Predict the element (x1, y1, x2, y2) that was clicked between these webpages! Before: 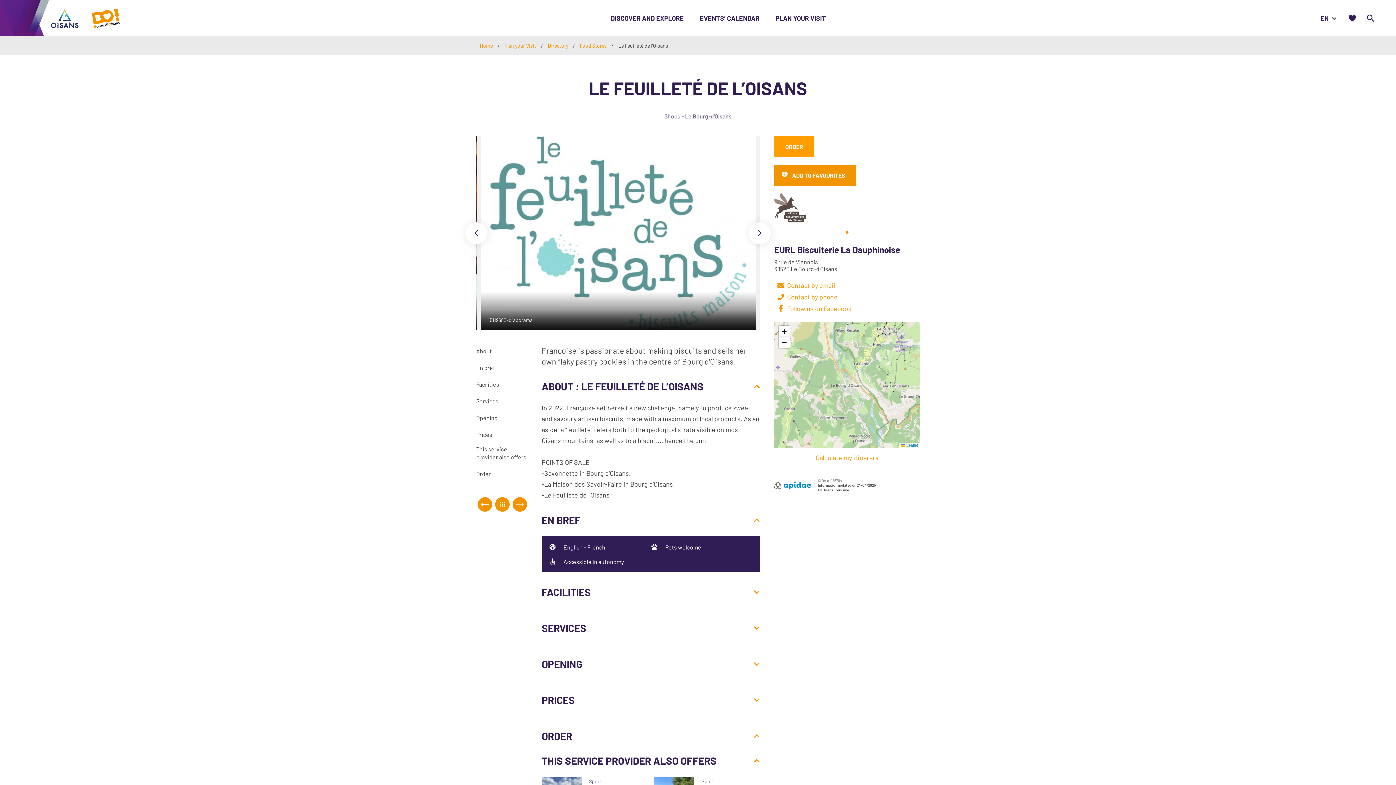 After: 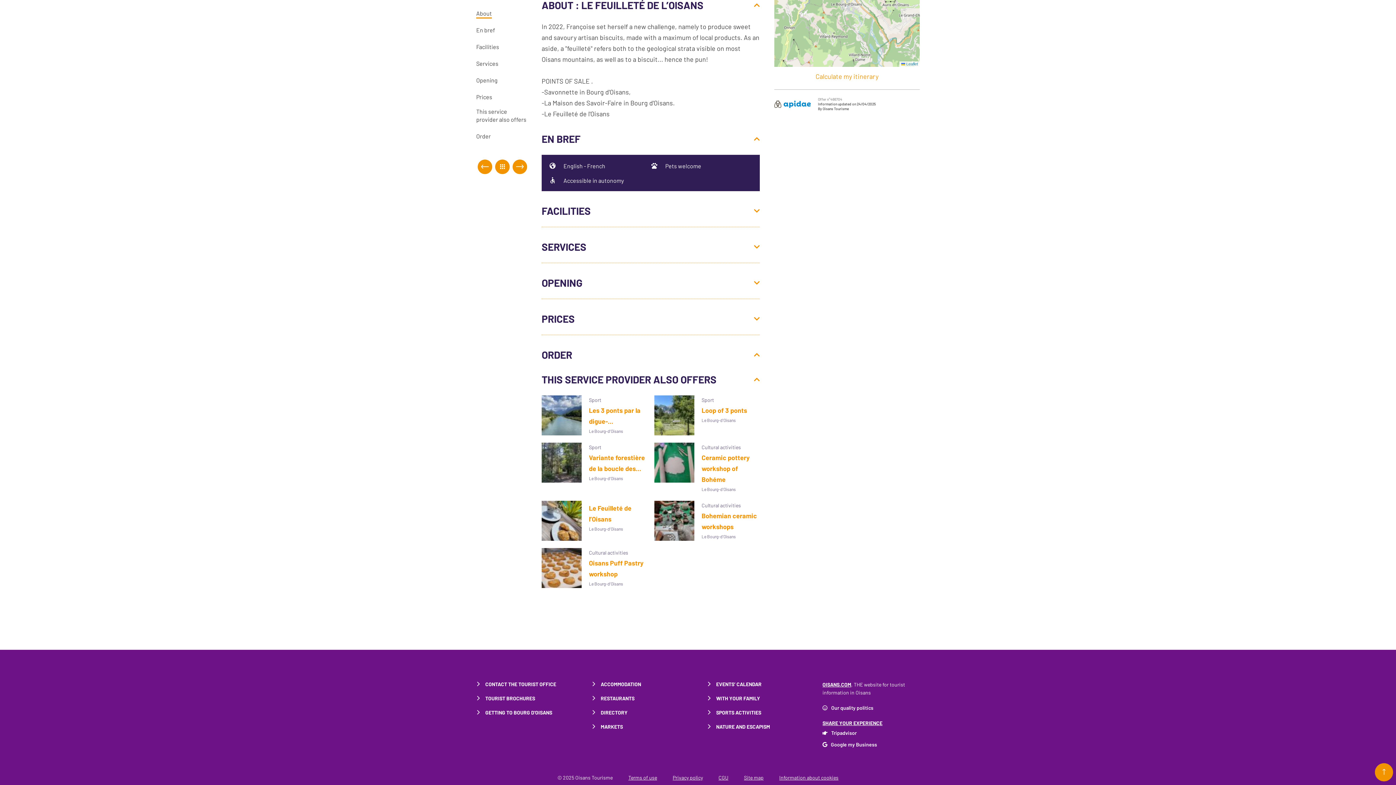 Action: label: About bbox: (476, 347, 492, 360)